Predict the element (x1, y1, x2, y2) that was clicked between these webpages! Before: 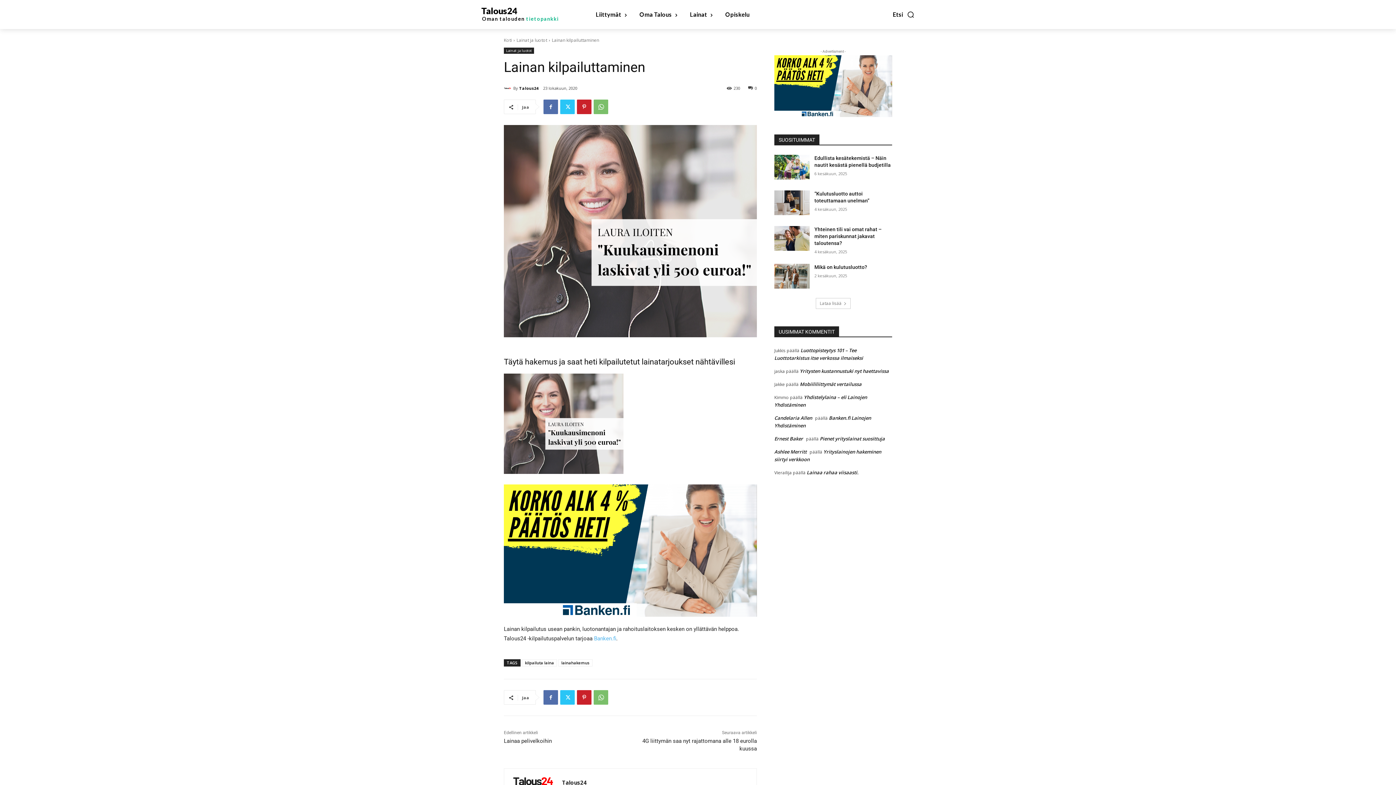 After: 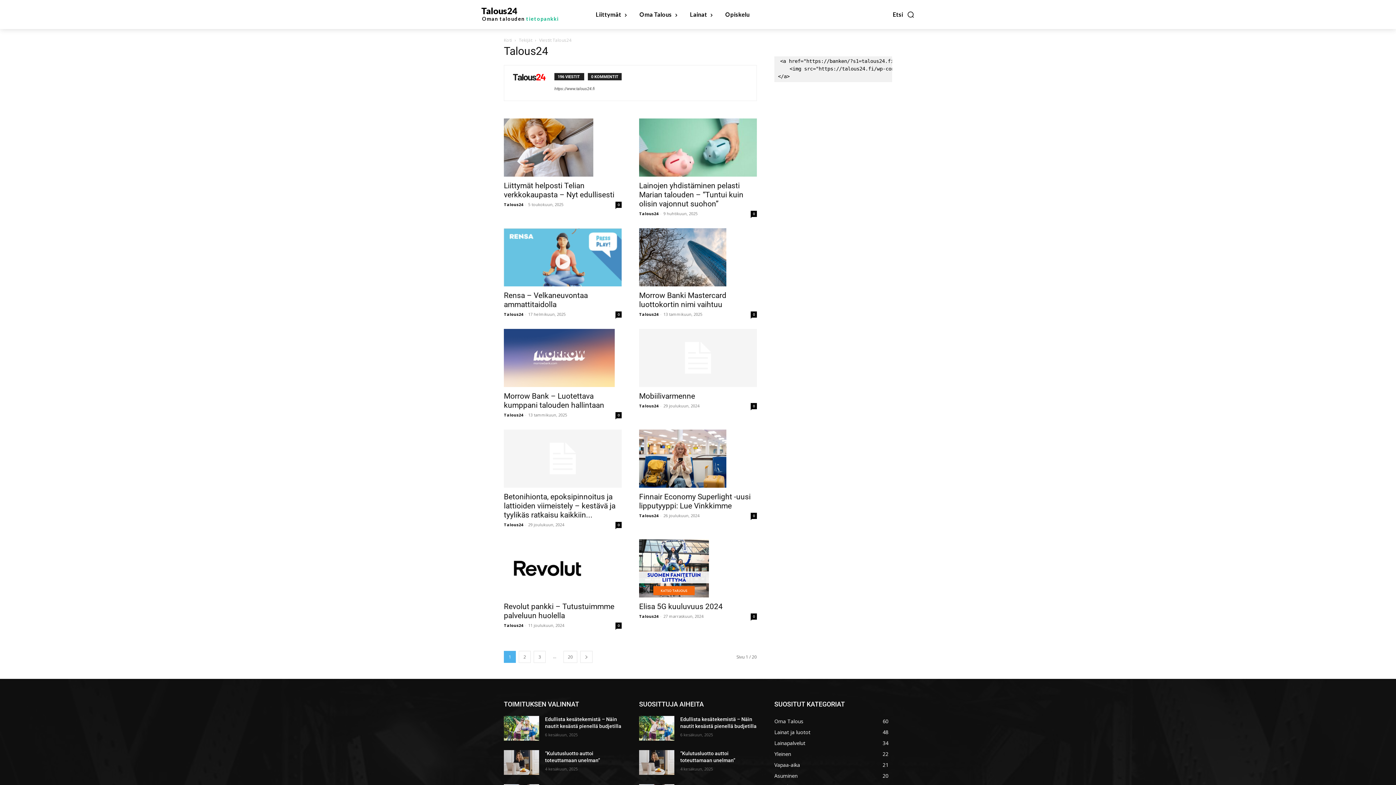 Action: label: Talous24 bbox: (562, 779, 602, 786)